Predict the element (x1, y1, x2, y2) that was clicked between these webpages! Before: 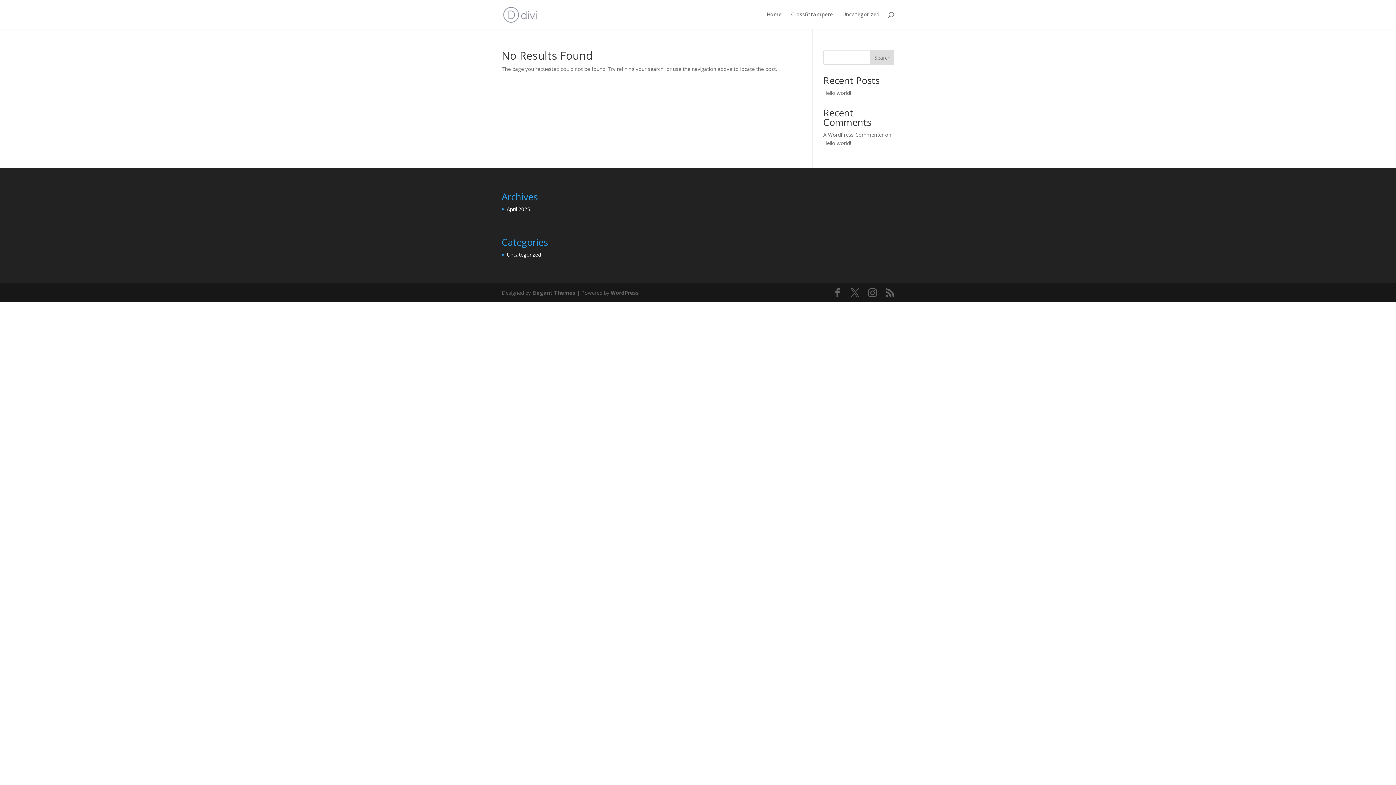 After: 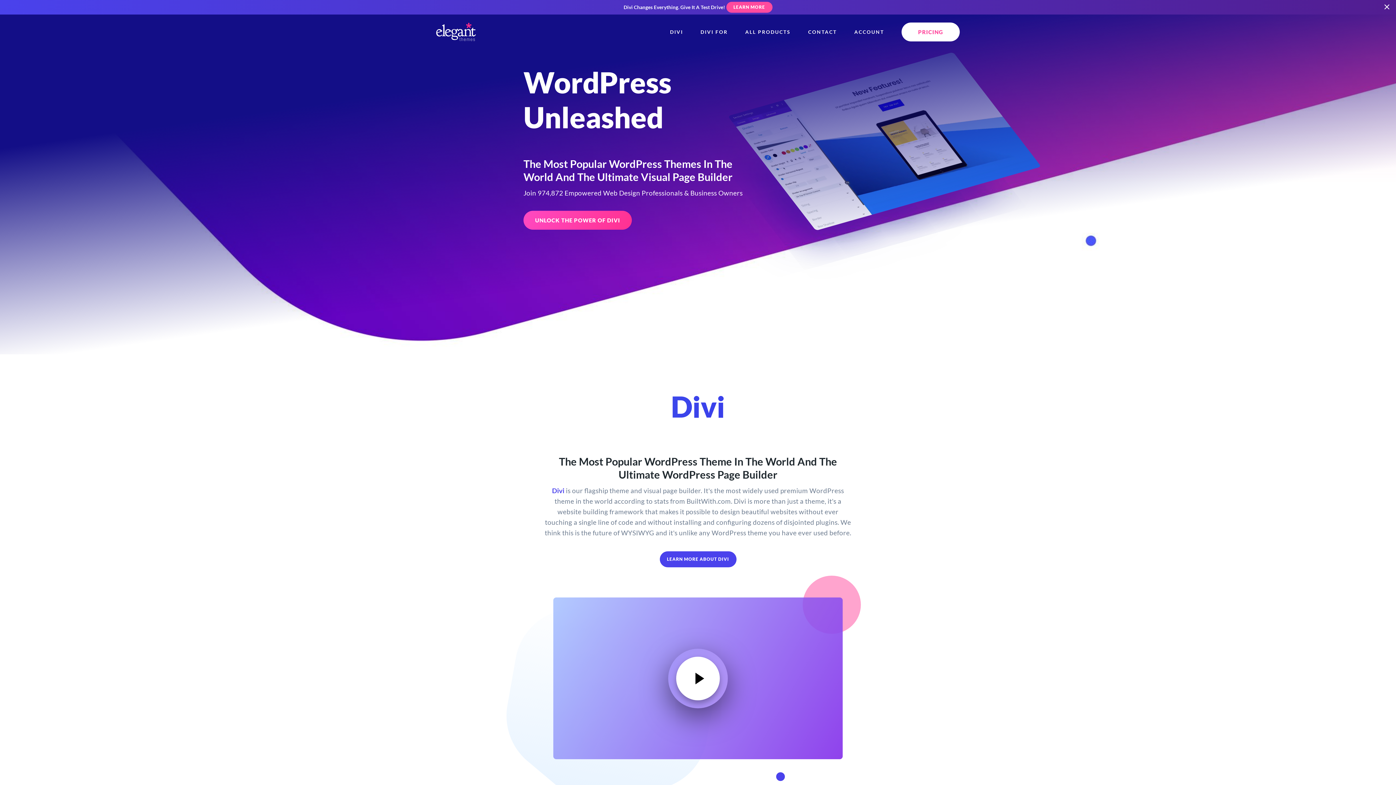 Action: bbox: (532, 289, 575, 296) label: Elegant Themes